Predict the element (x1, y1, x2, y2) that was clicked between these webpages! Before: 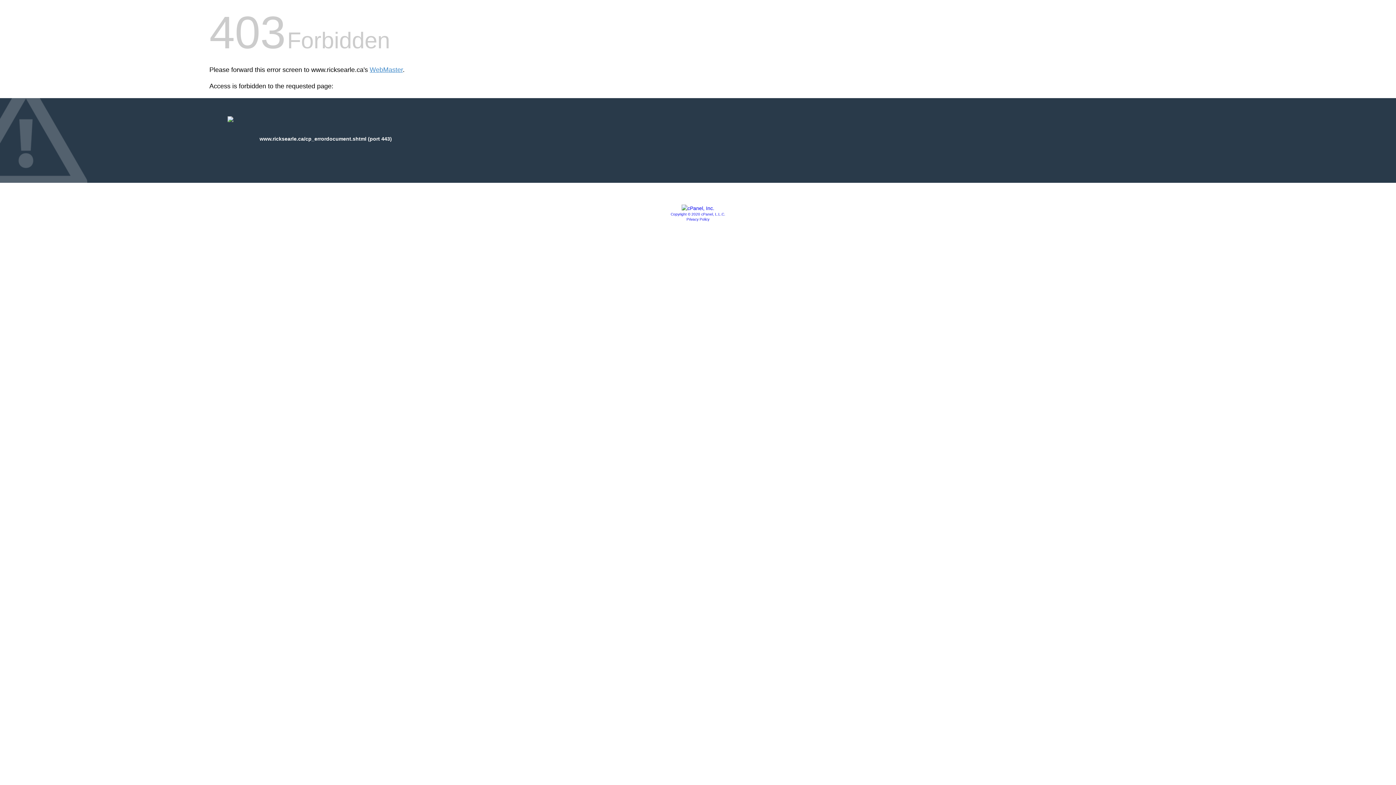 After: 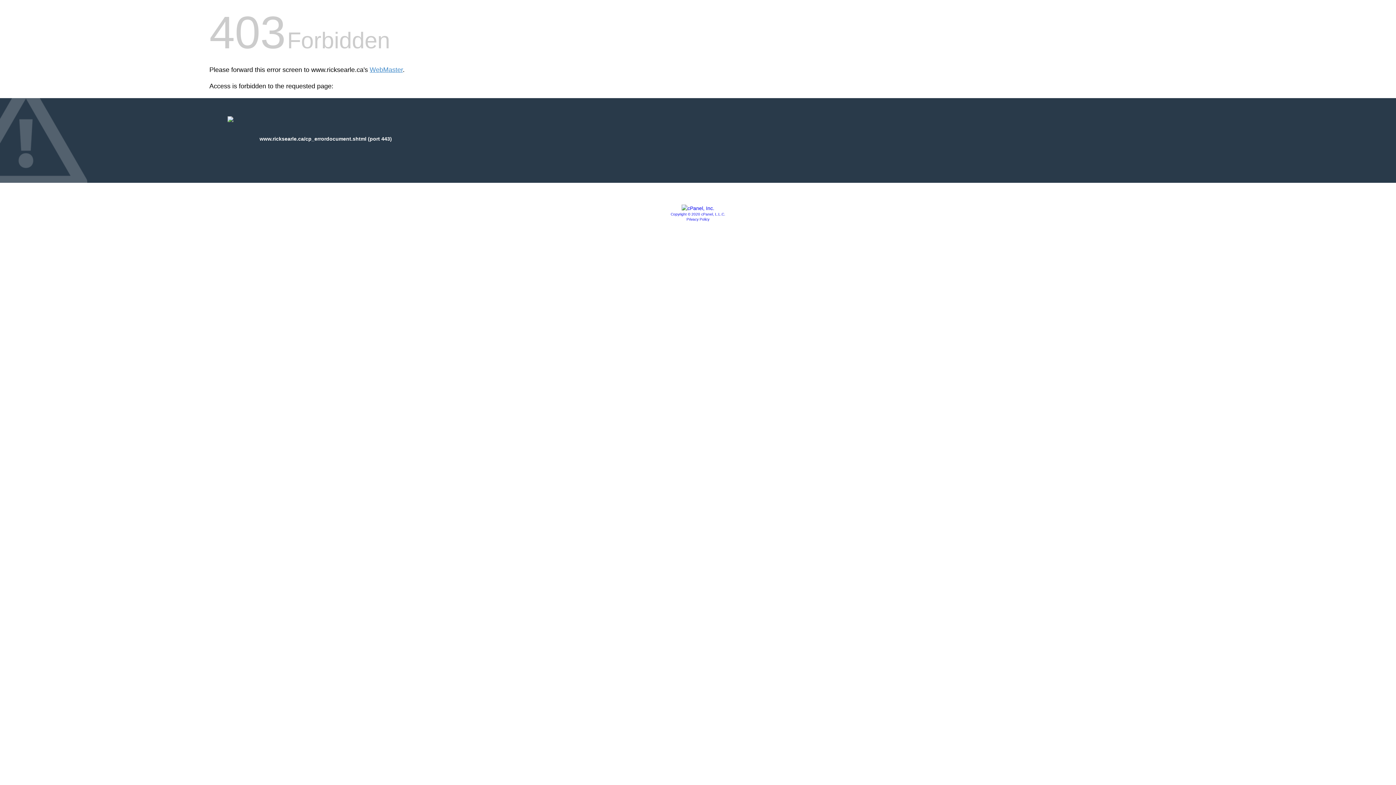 Action: bbox: (686, 217, 709, 221) label: Privacy Policy